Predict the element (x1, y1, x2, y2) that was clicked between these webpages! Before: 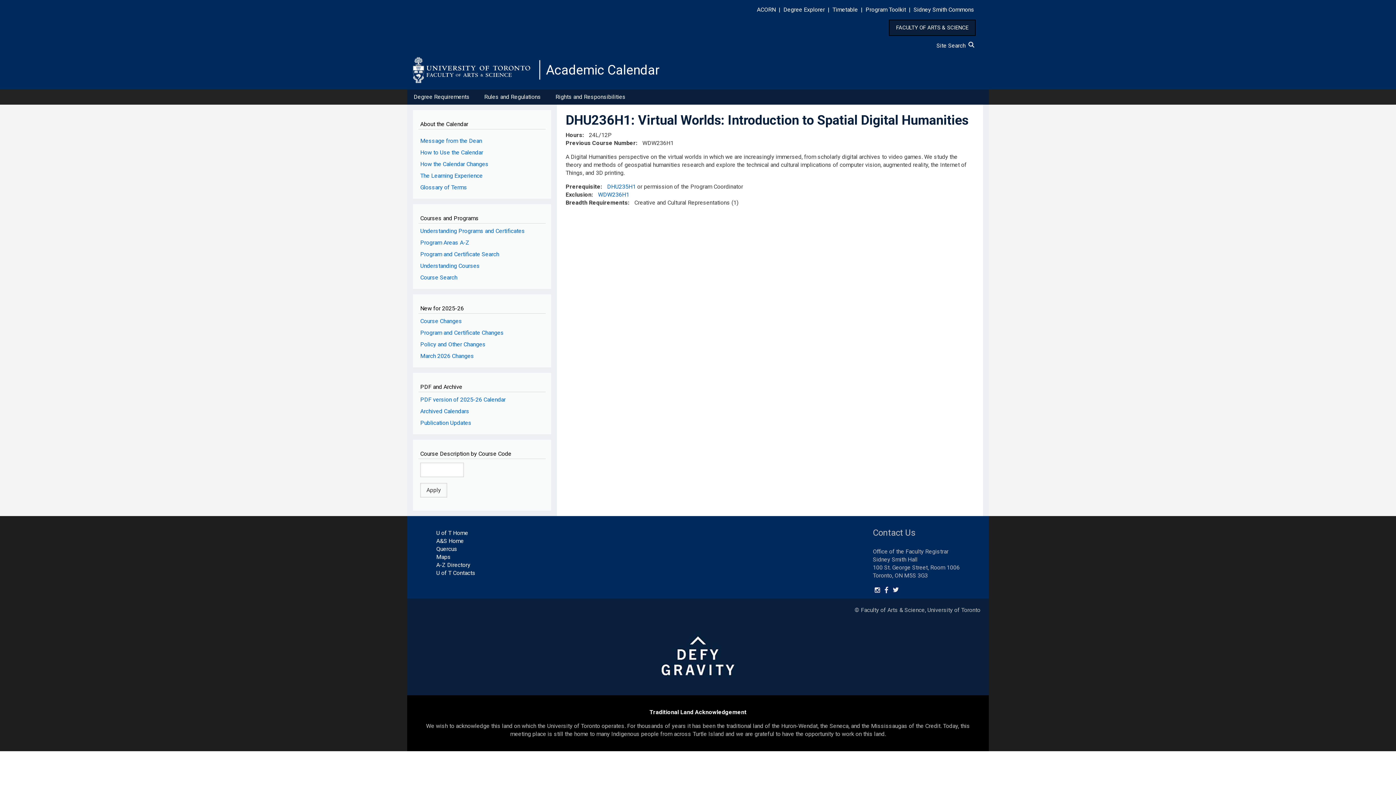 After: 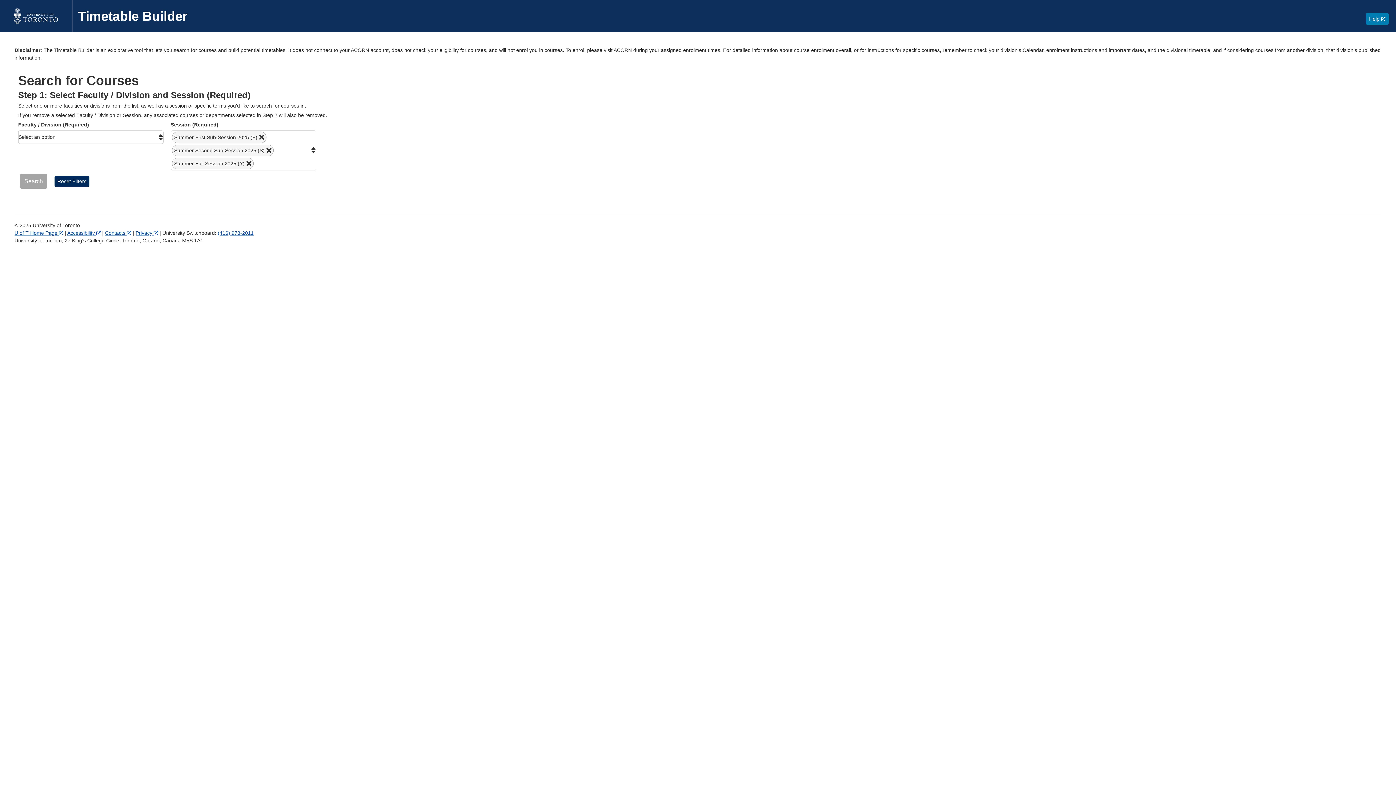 Action: label: Timetable bbox: (832, 6, 858, 13)